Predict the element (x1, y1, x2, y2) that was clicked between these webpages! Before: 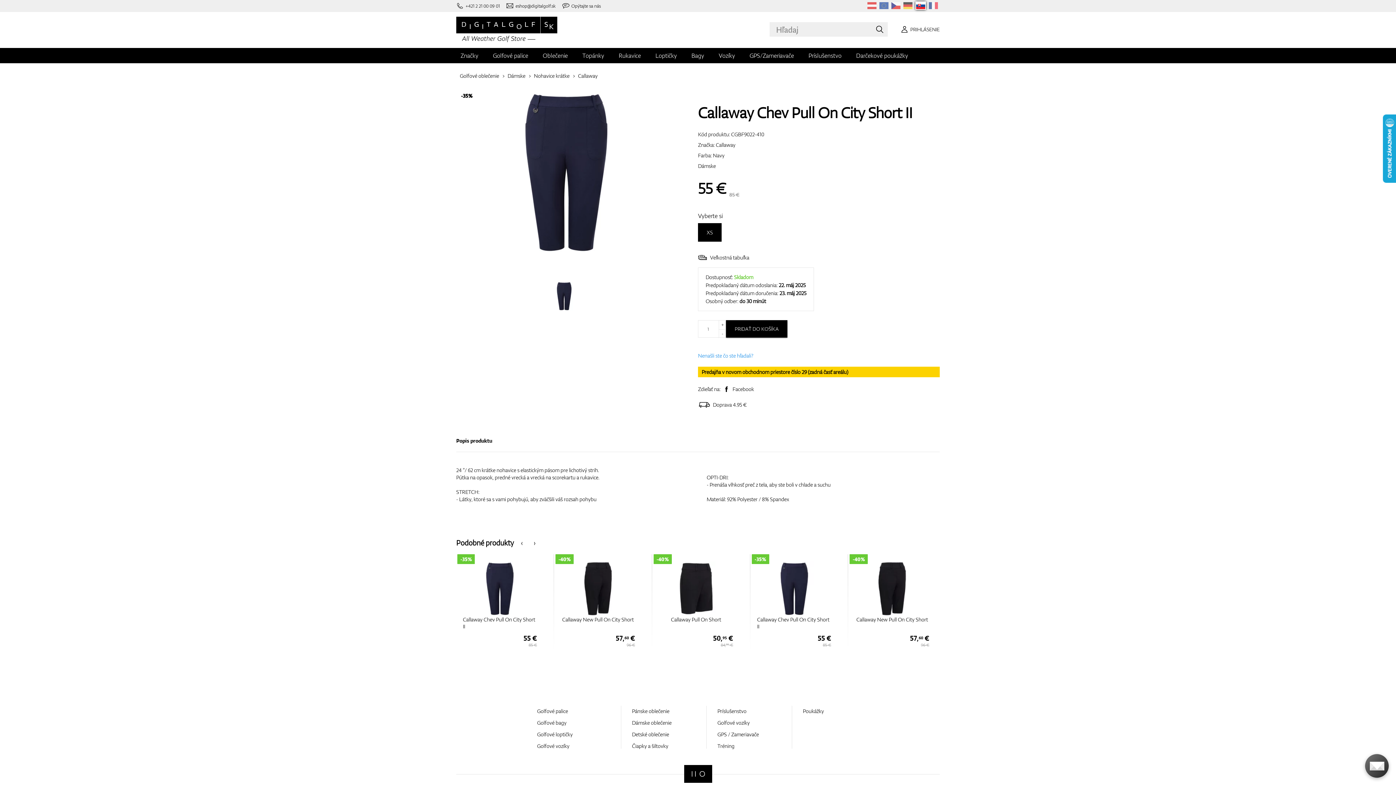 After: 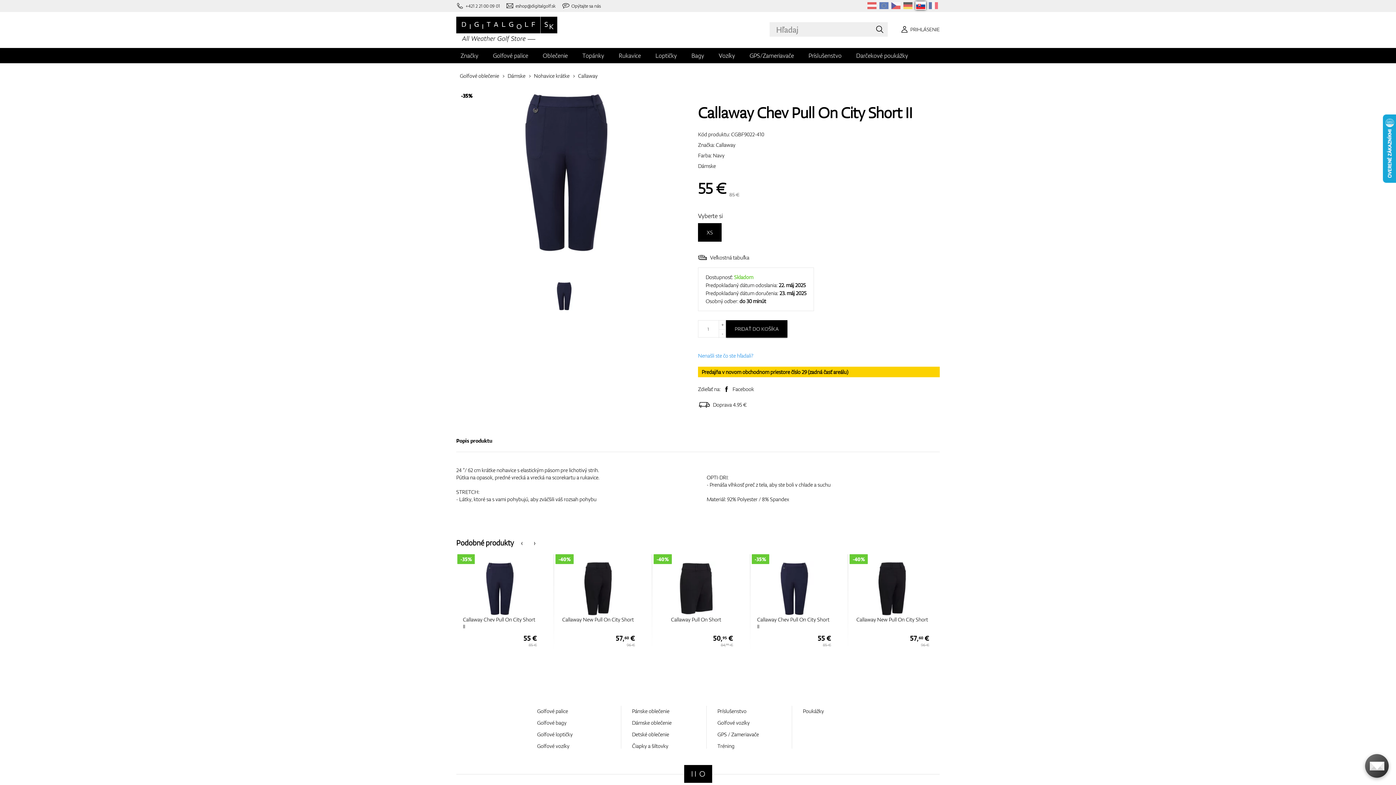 Action: label: Napíšte nám bbox: (506, 2, 555, 9)